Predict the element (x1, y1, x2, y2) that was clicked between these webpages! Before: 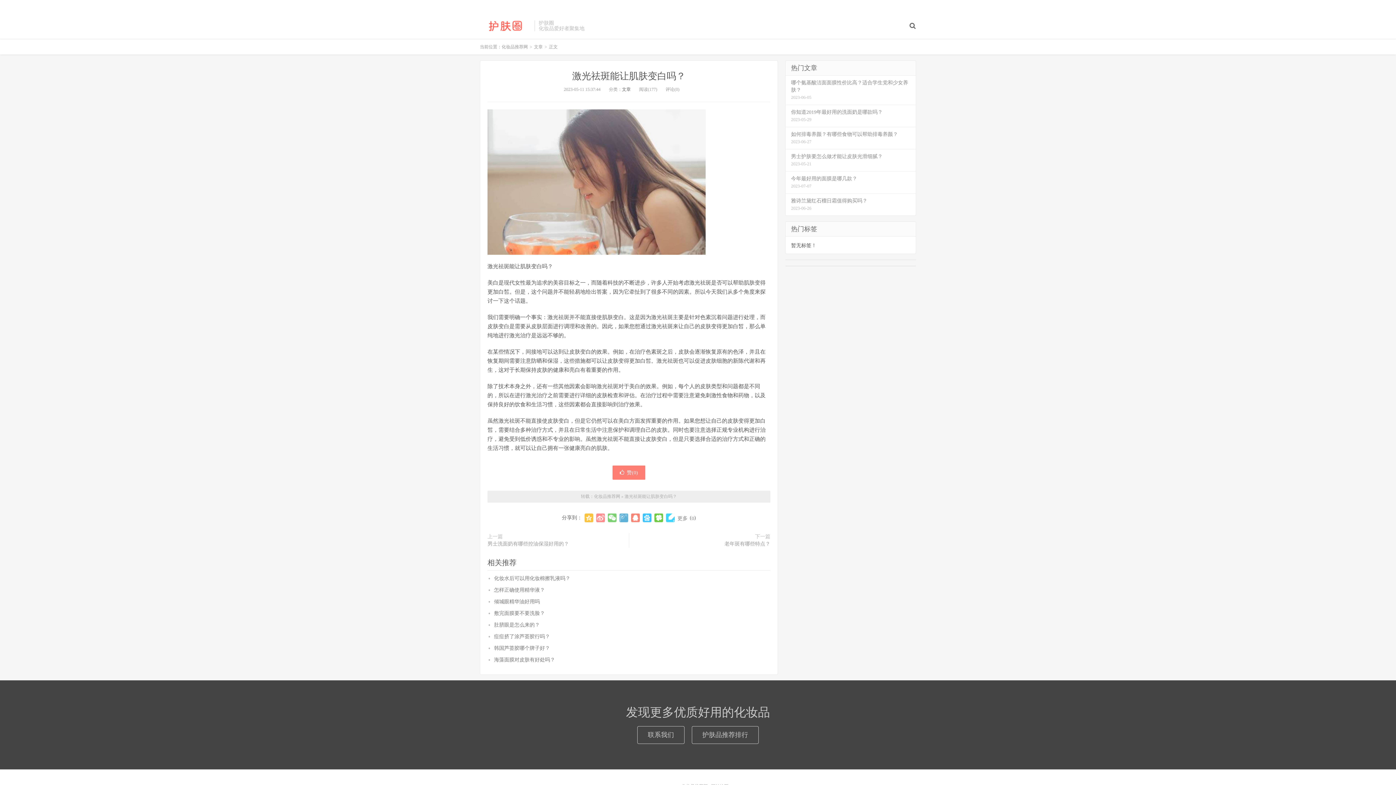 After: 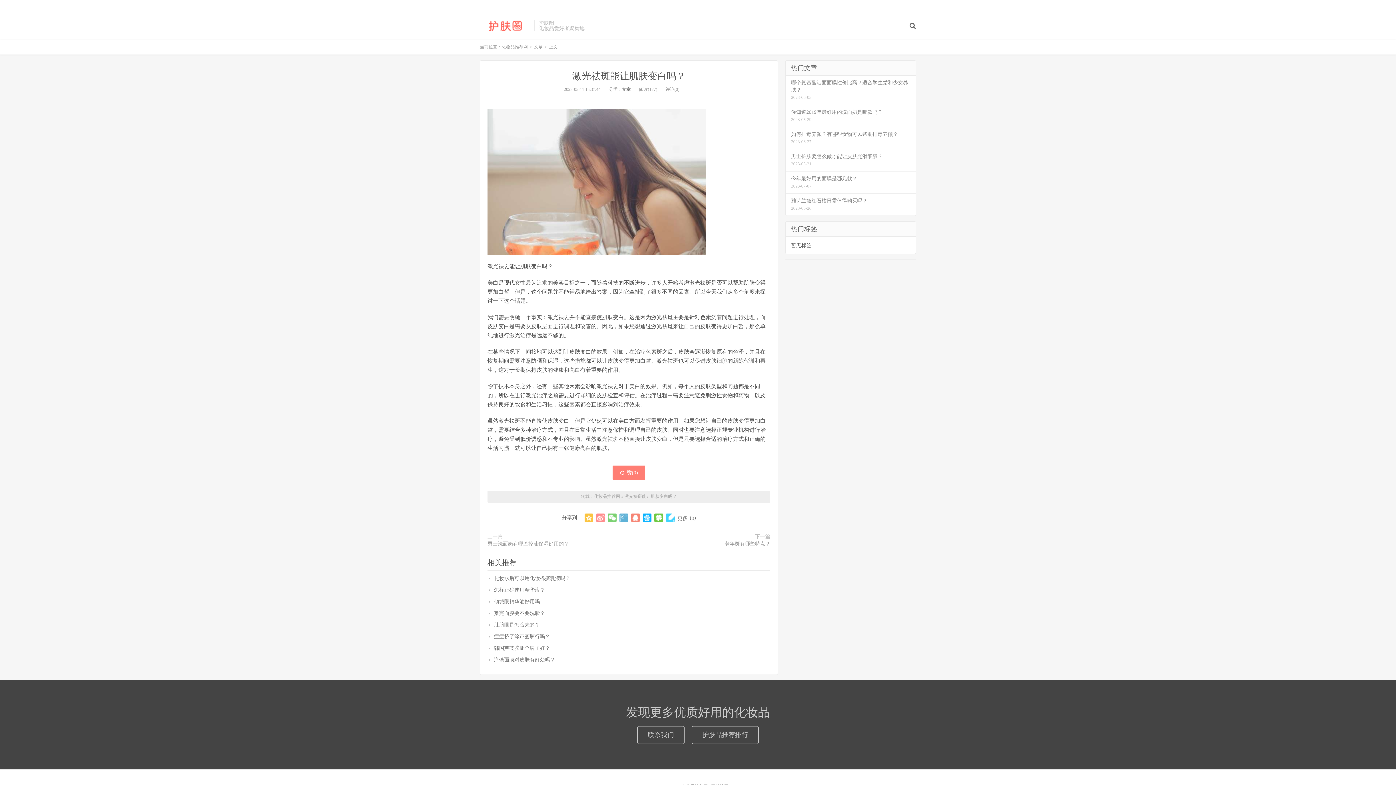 Action: bbox: (642, 513, 651, 522)